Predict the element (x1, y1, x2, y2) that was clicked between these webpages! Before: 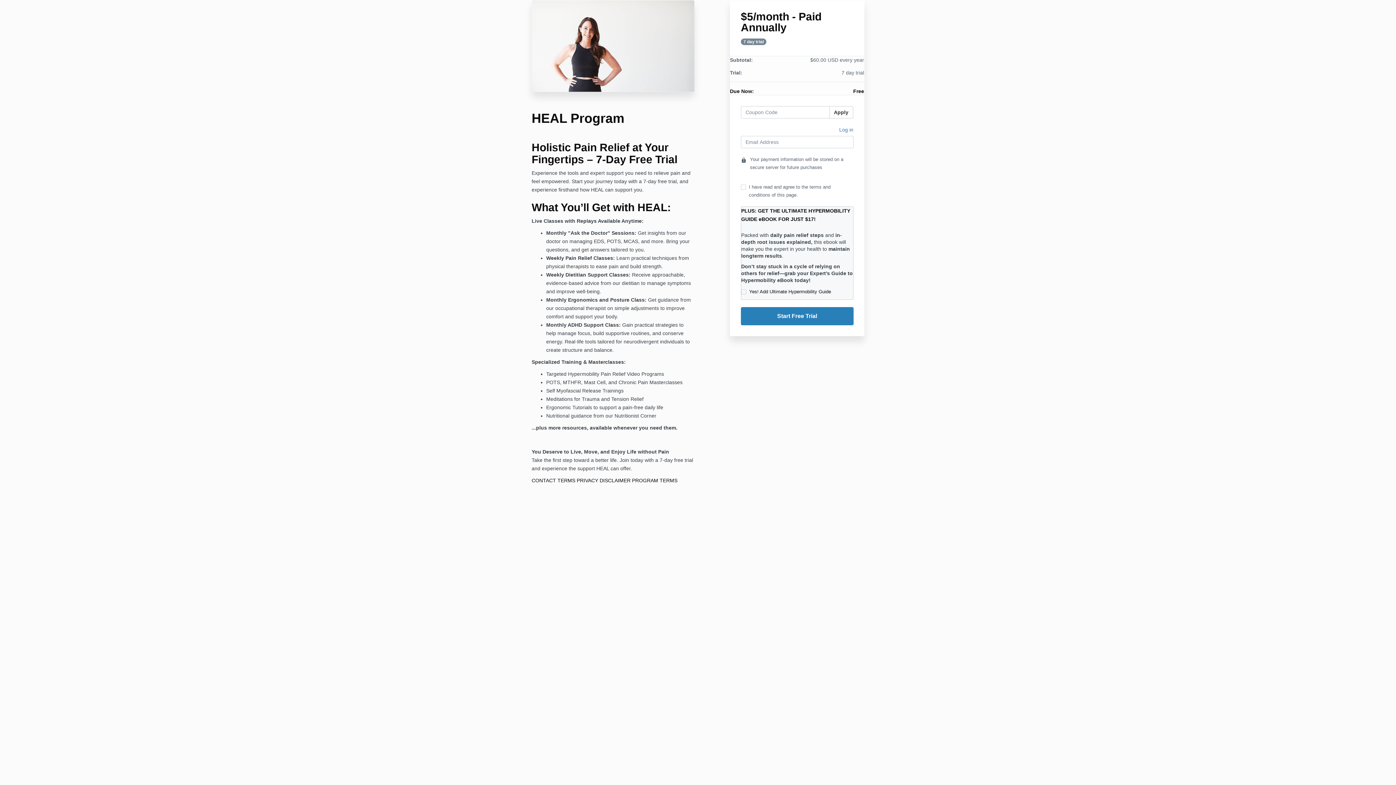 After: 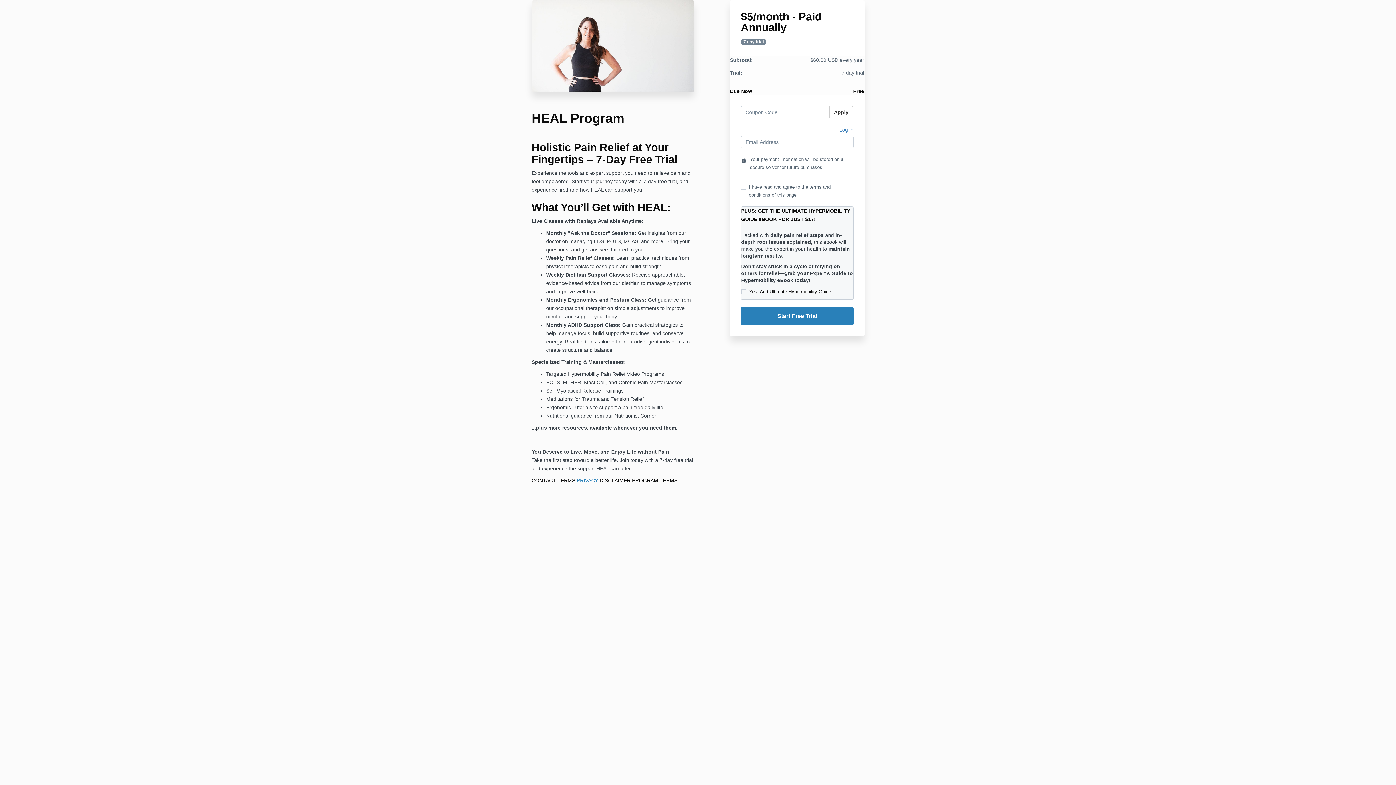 Action: bbox: (576, 476, 598, 484) label: PRIVACY